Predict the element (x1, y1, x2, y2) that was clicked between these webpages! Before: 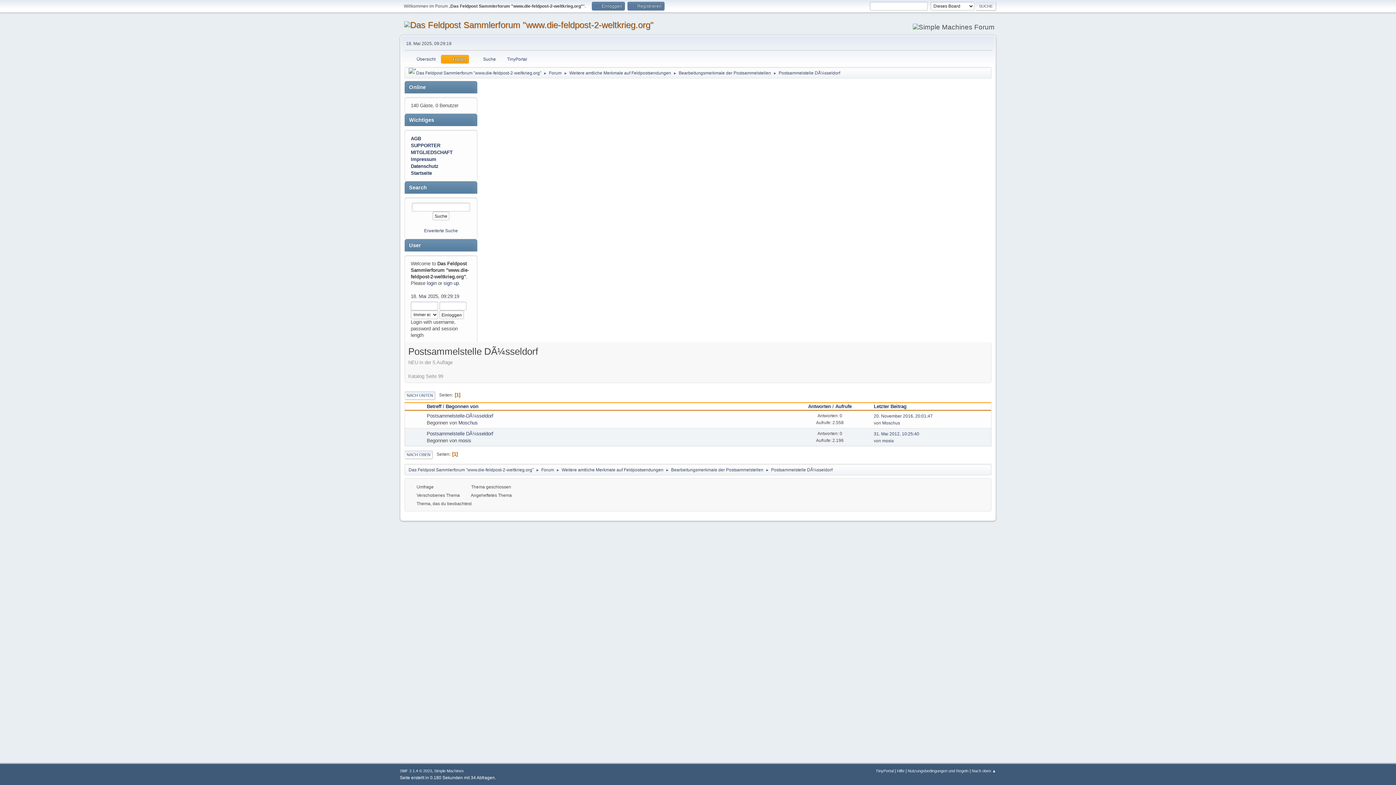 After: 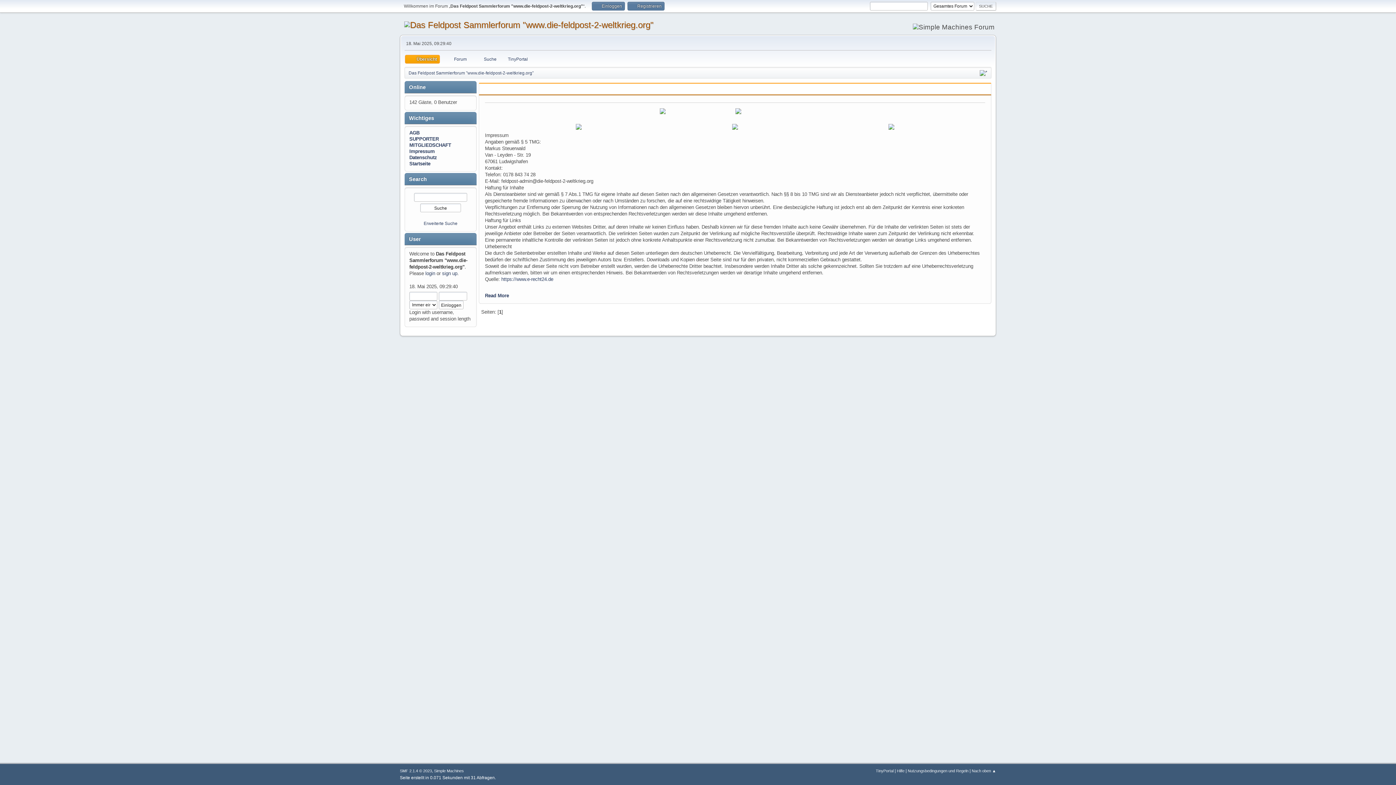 Action: label: Übersicht bbox: (405, 54, 438, 63)